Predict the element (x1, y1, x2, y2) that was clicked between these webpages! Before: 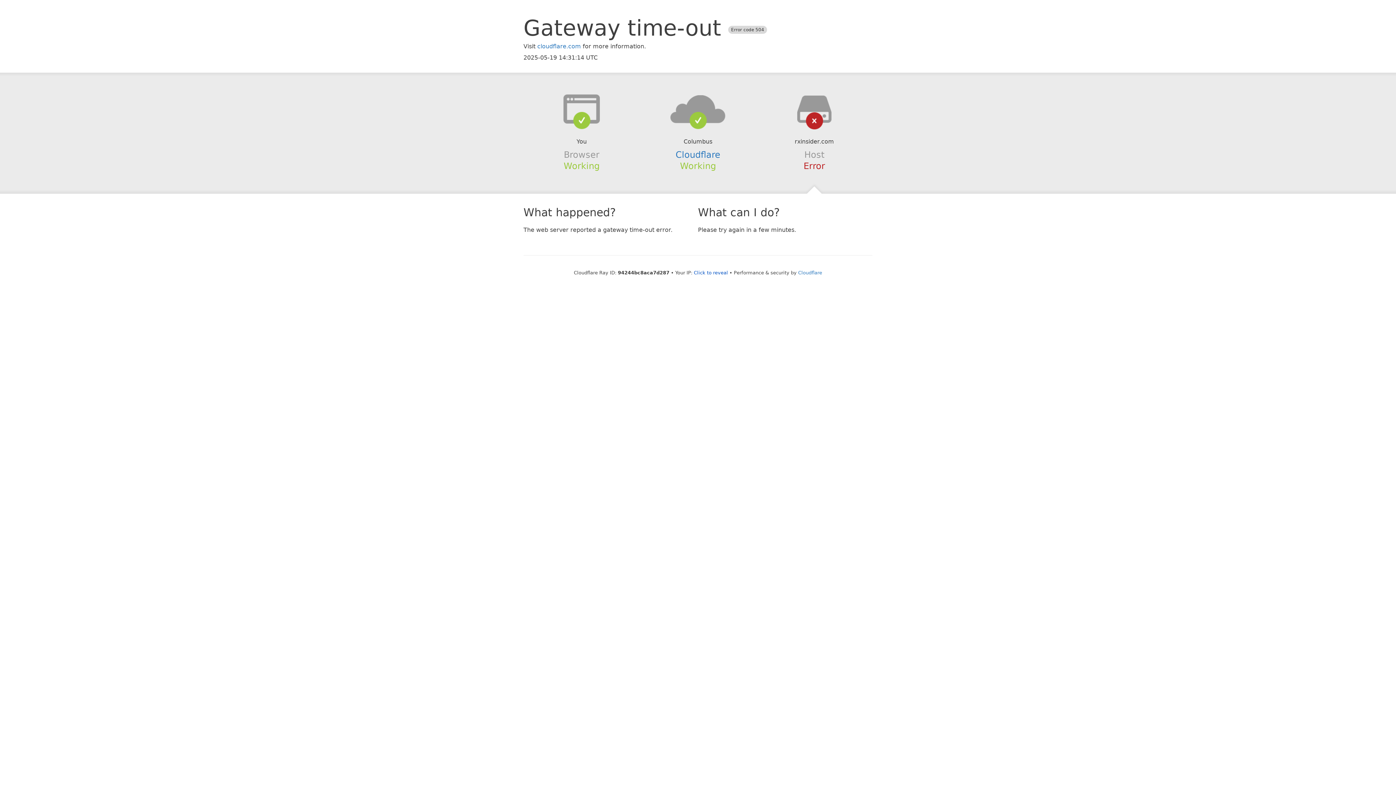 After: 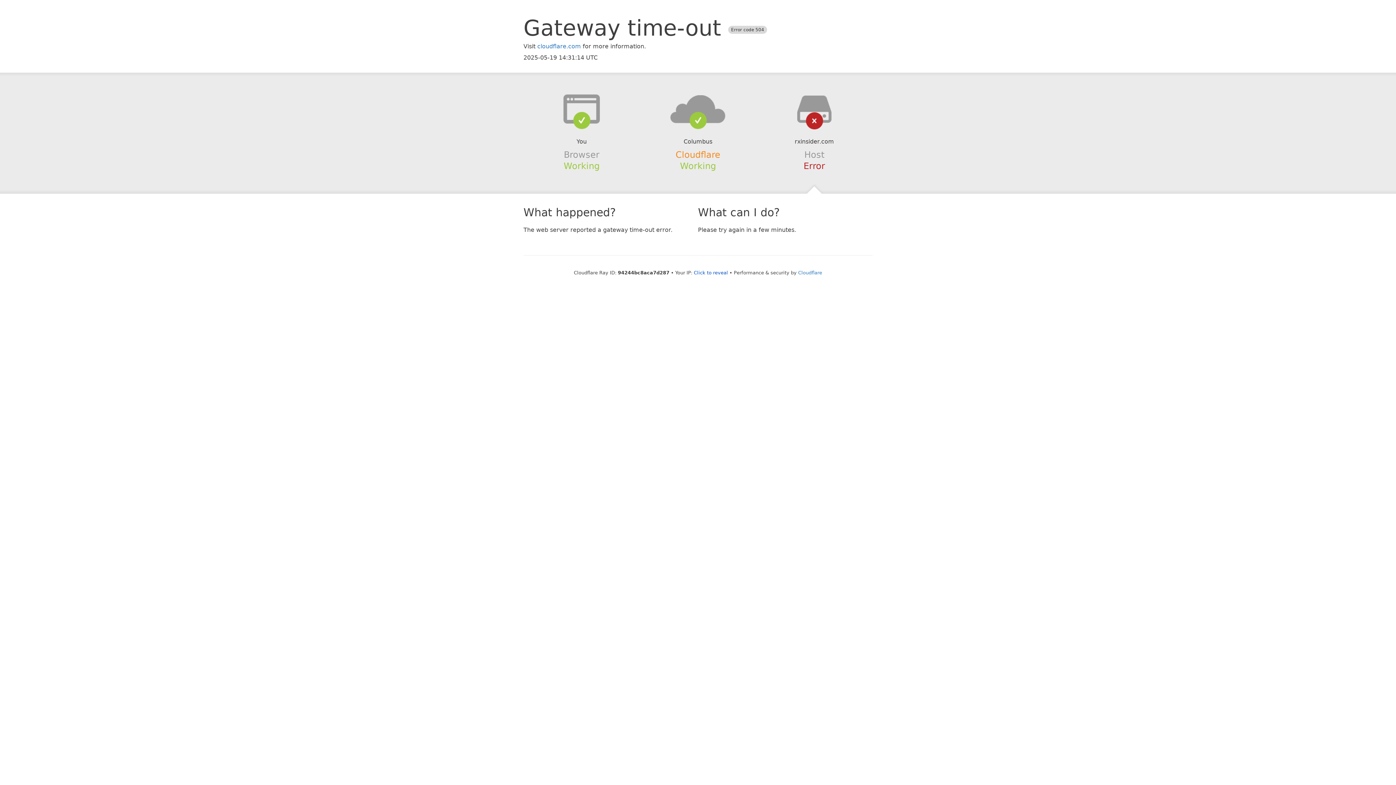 Action: bbox: (675, 149, 720, 159) label: Cloudflare